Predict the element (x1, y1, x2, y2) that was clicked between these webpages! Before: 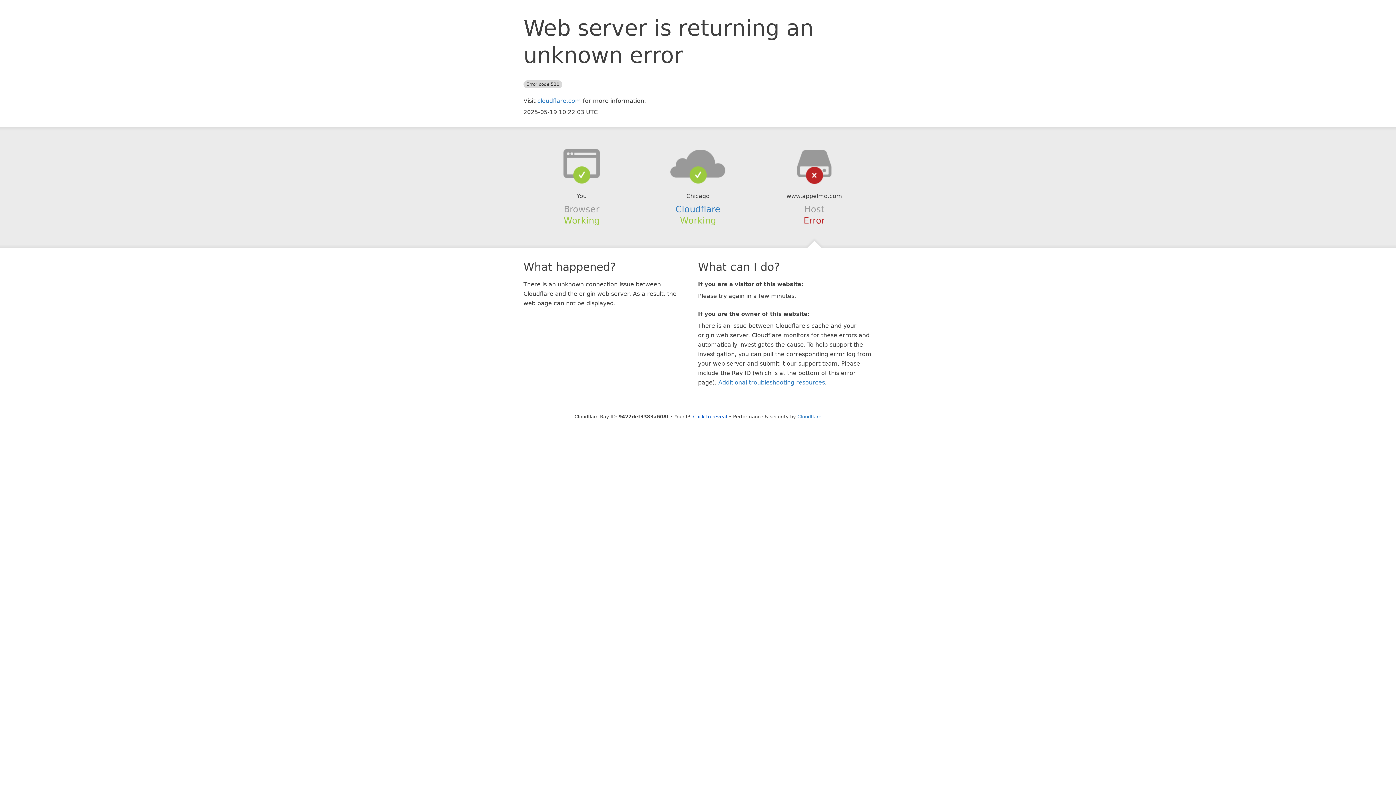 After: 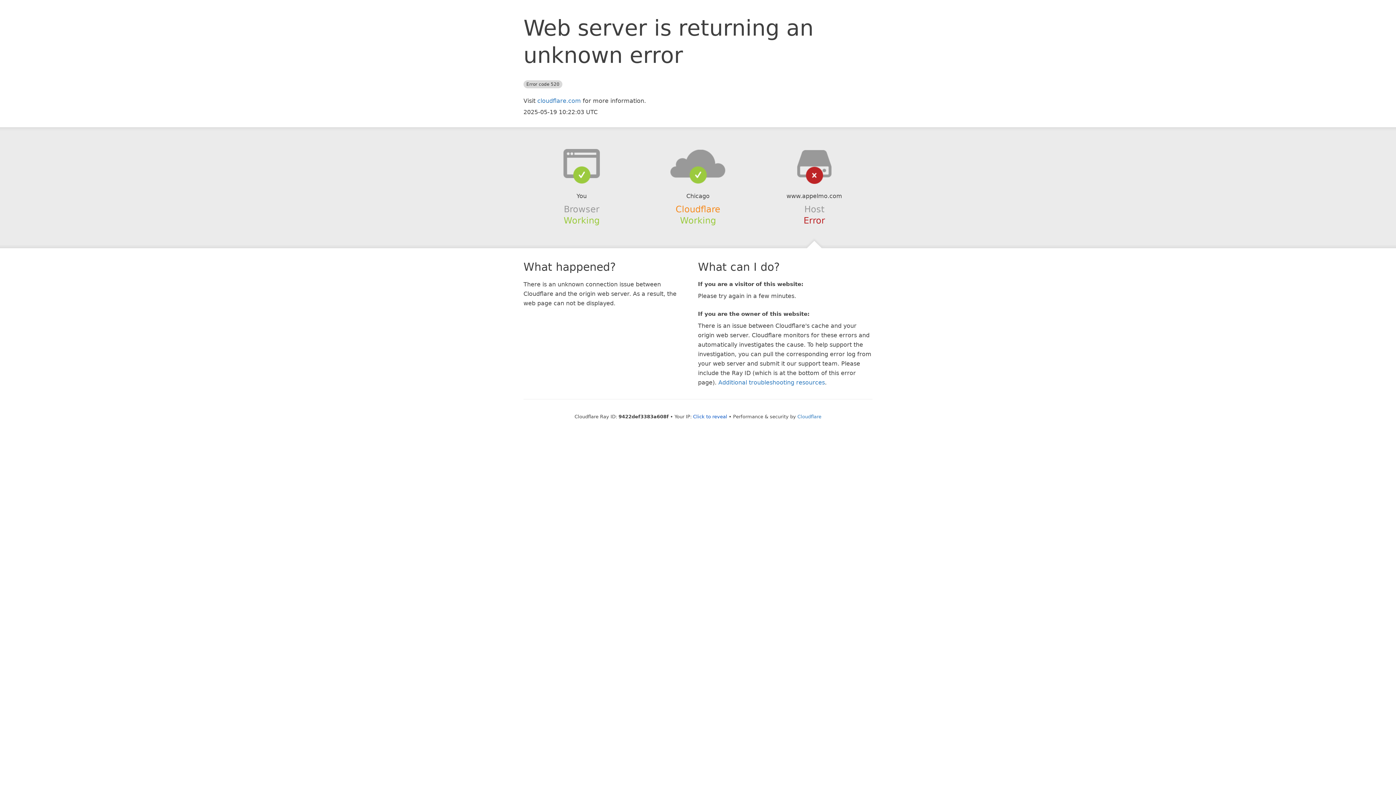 Action: label: Cloudflare bbox: (675, 204, 720, 214)